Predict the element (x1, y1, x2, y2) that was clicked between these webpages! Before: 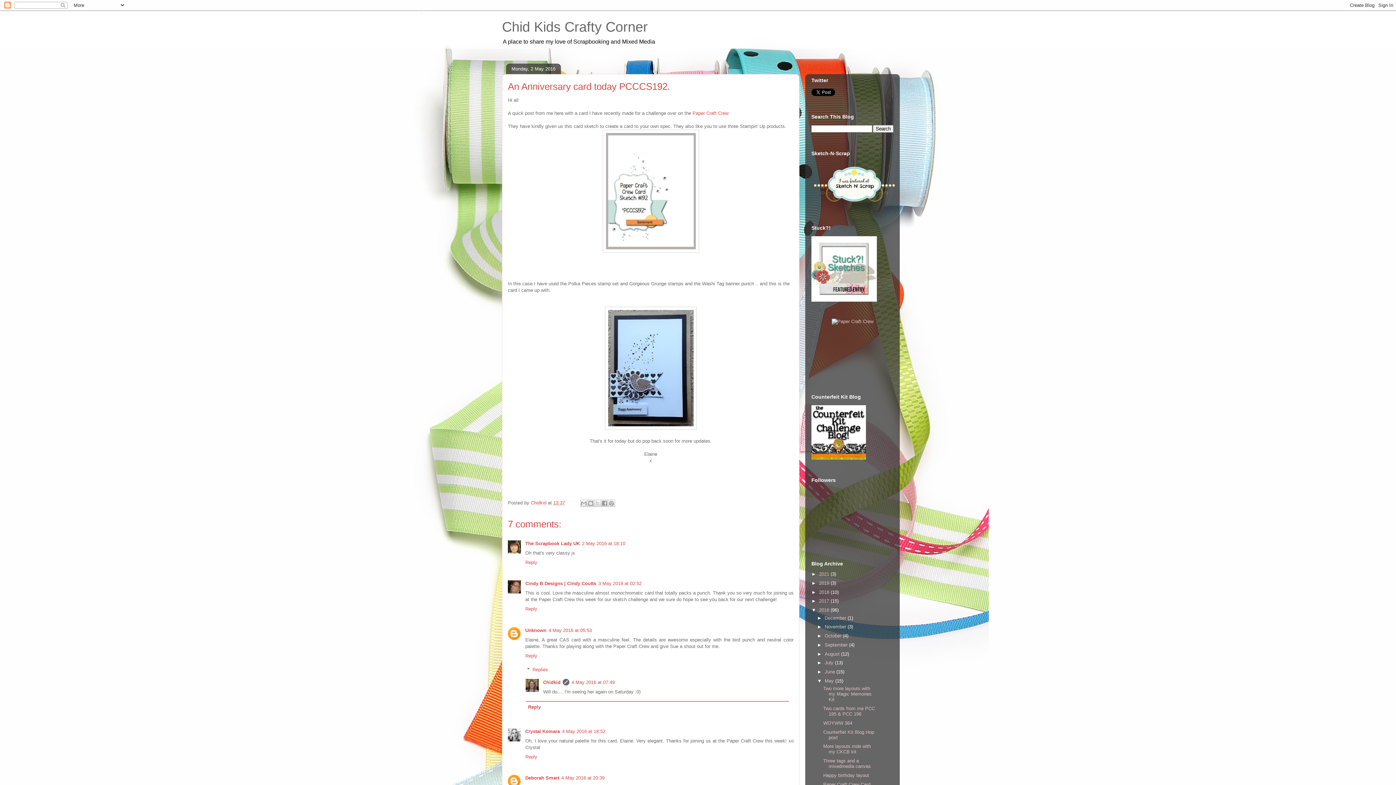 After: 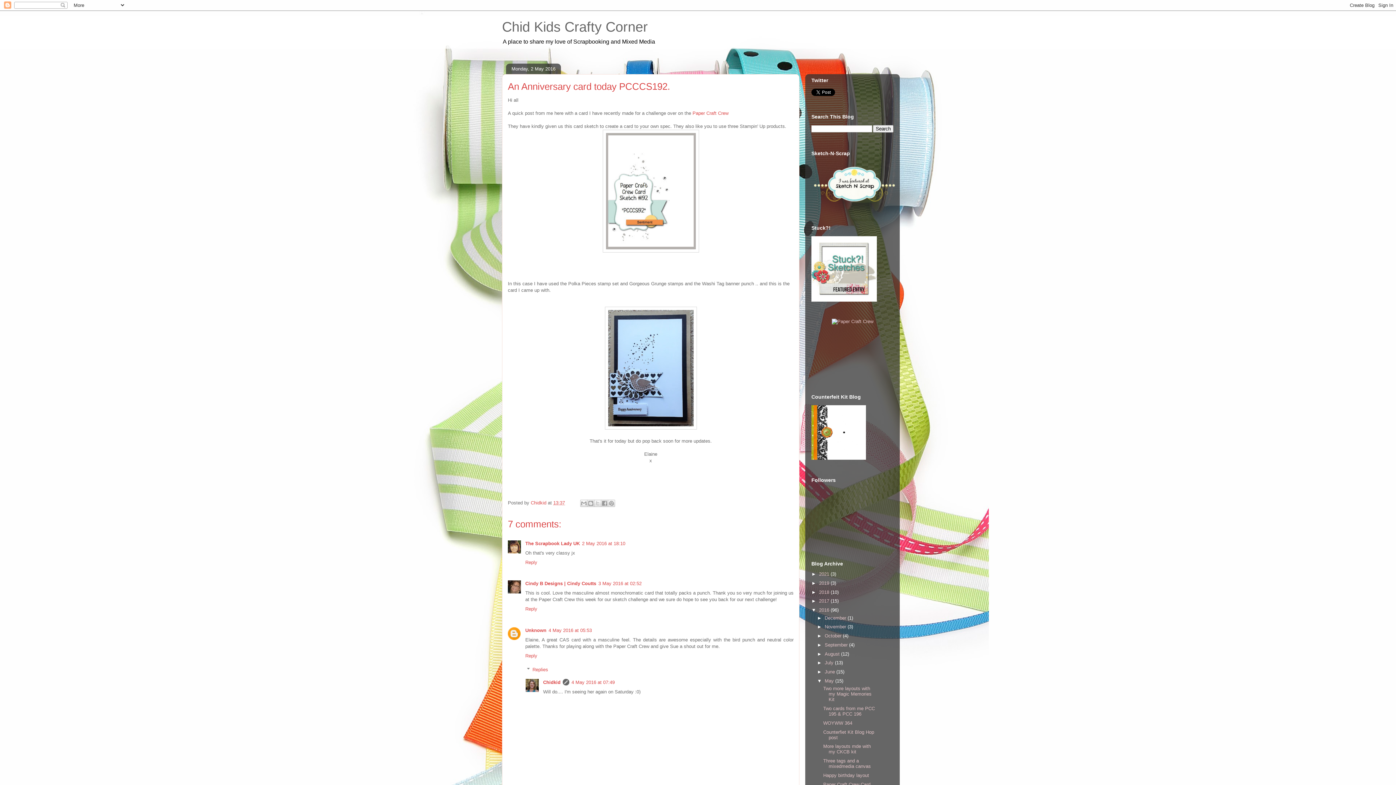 Action: bbox: (525, 702, 789, 713) label: Reply